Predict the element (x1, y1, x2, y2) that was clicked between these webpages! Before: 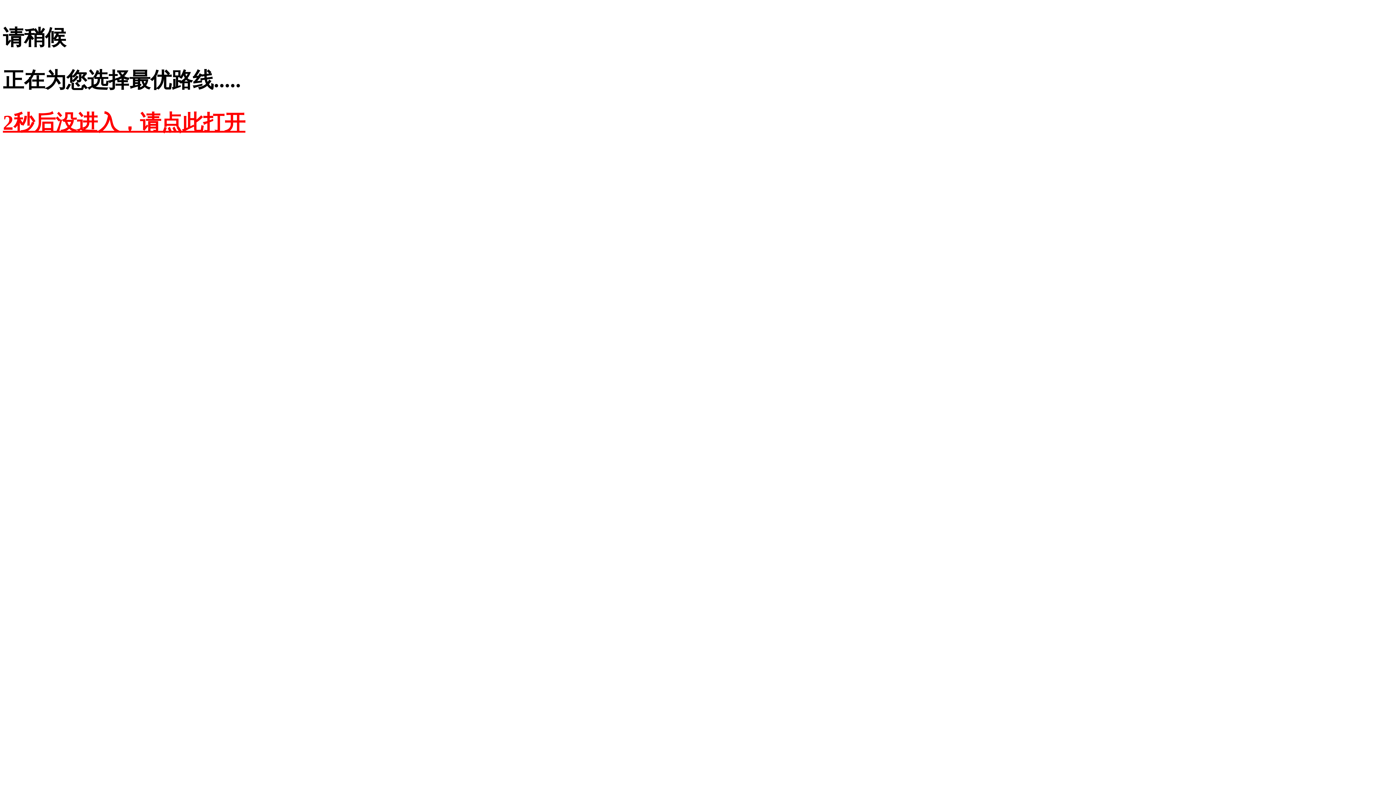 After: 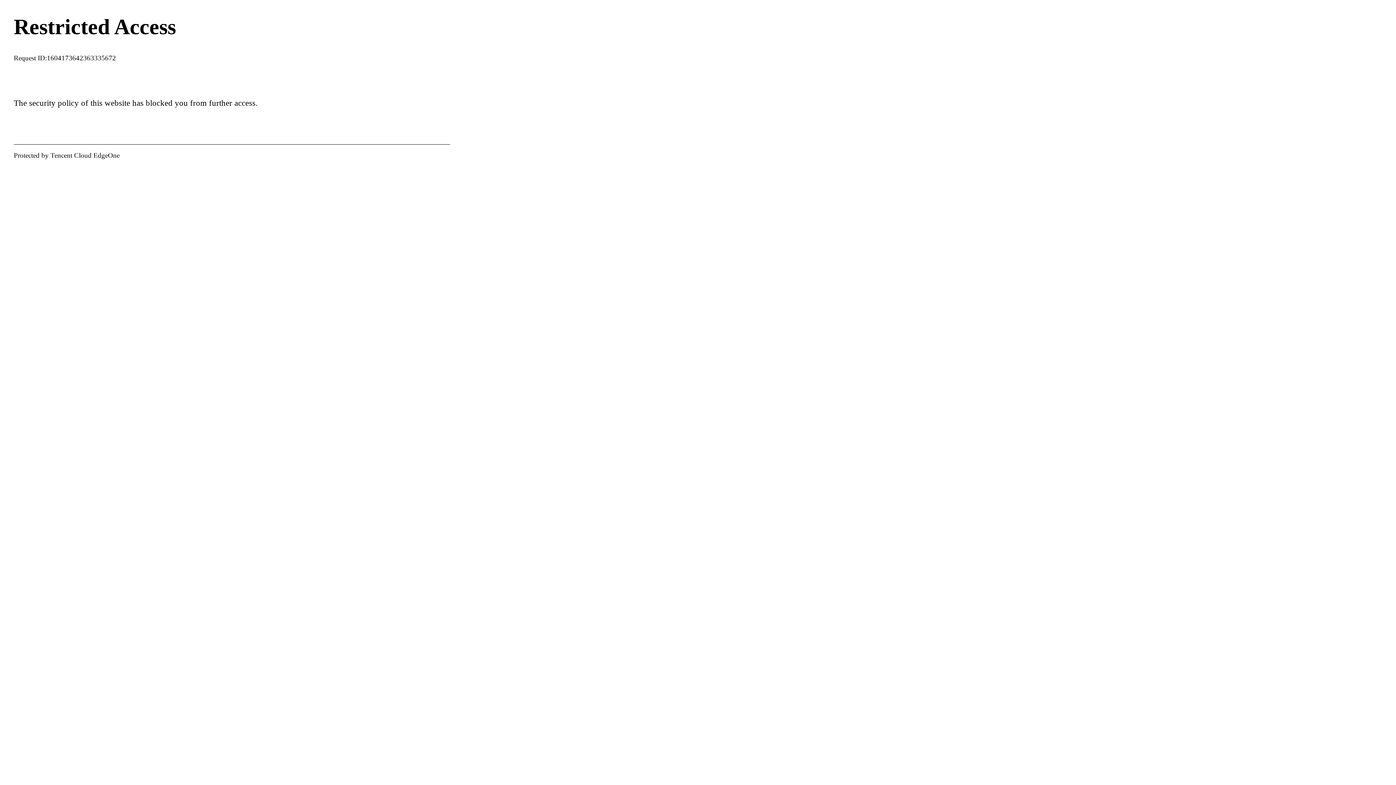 Action: bbox: (2, 110, 245, 134) label: 2秒后没进入，请点此打开